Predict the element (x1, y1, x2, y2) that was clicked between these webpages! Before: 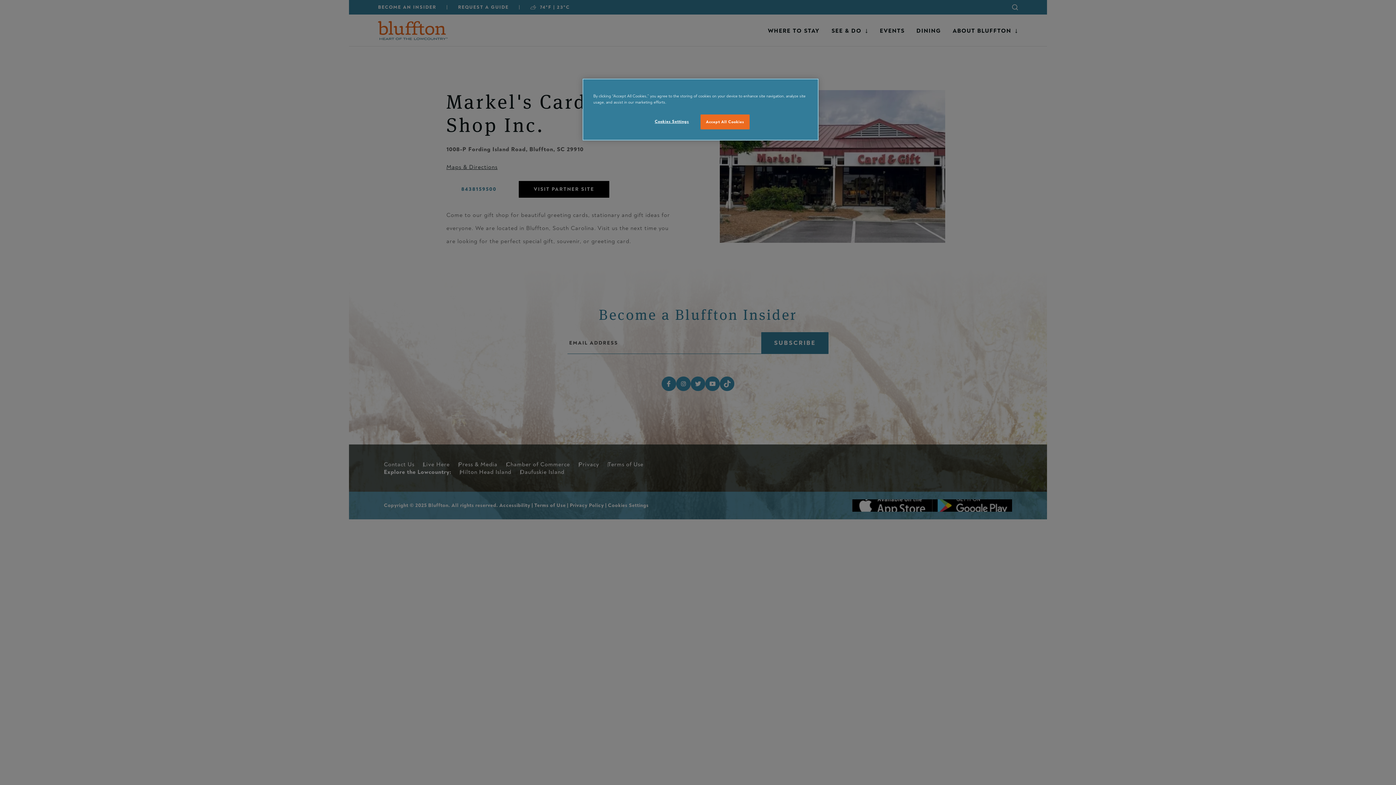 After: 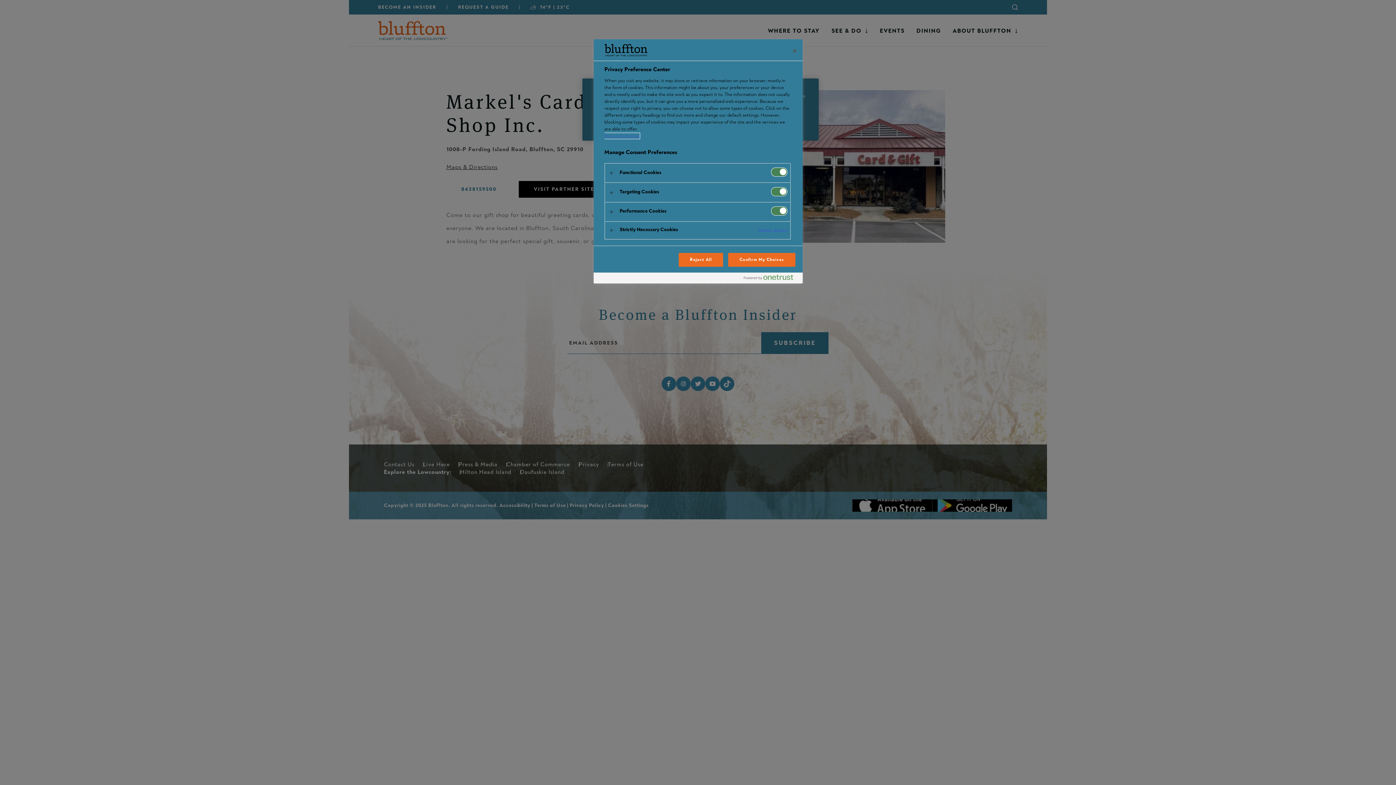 Action: bbox: (647, 114, 696, 128) label: Cookies Settings